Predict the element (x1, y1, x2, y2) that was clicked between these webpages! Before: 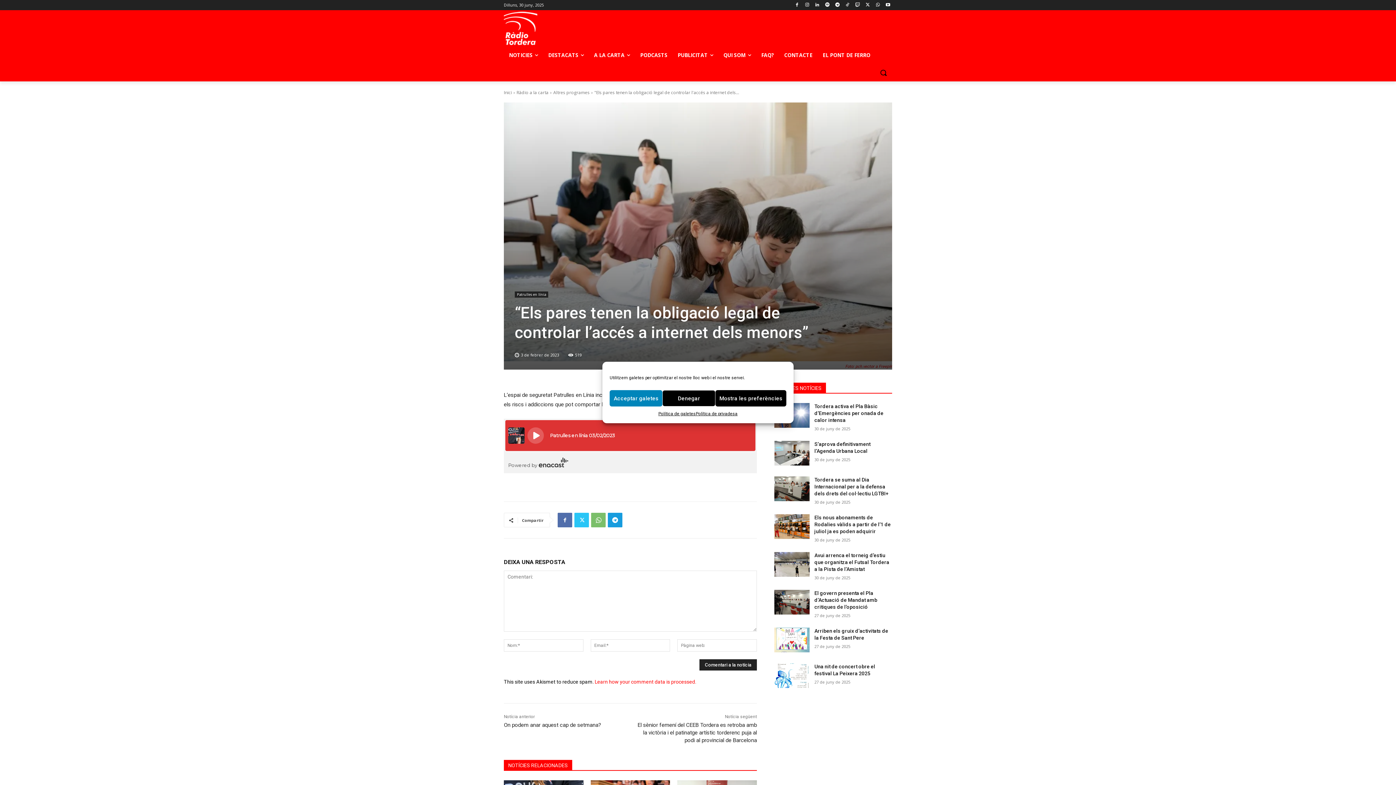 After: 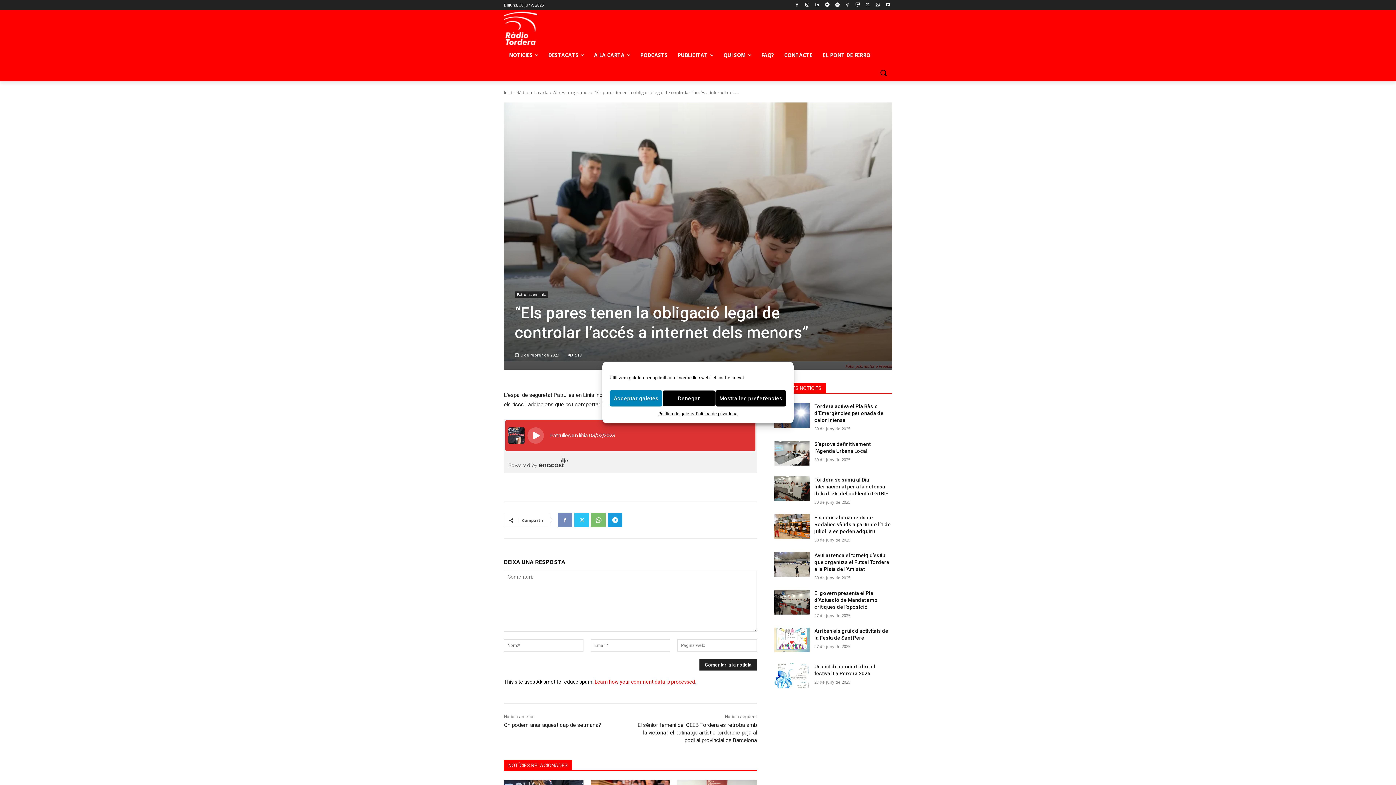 Action: bbox: (557, 513, 572, 527)